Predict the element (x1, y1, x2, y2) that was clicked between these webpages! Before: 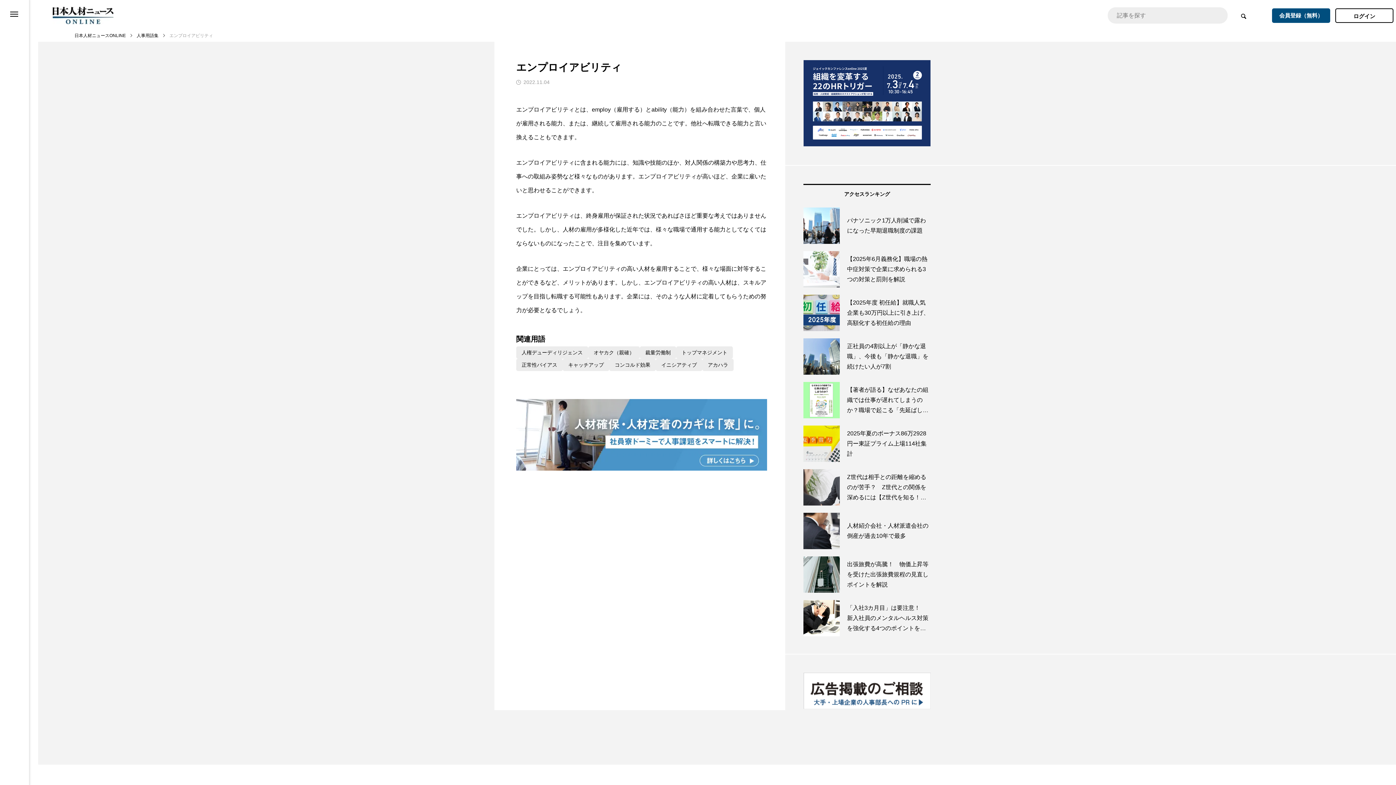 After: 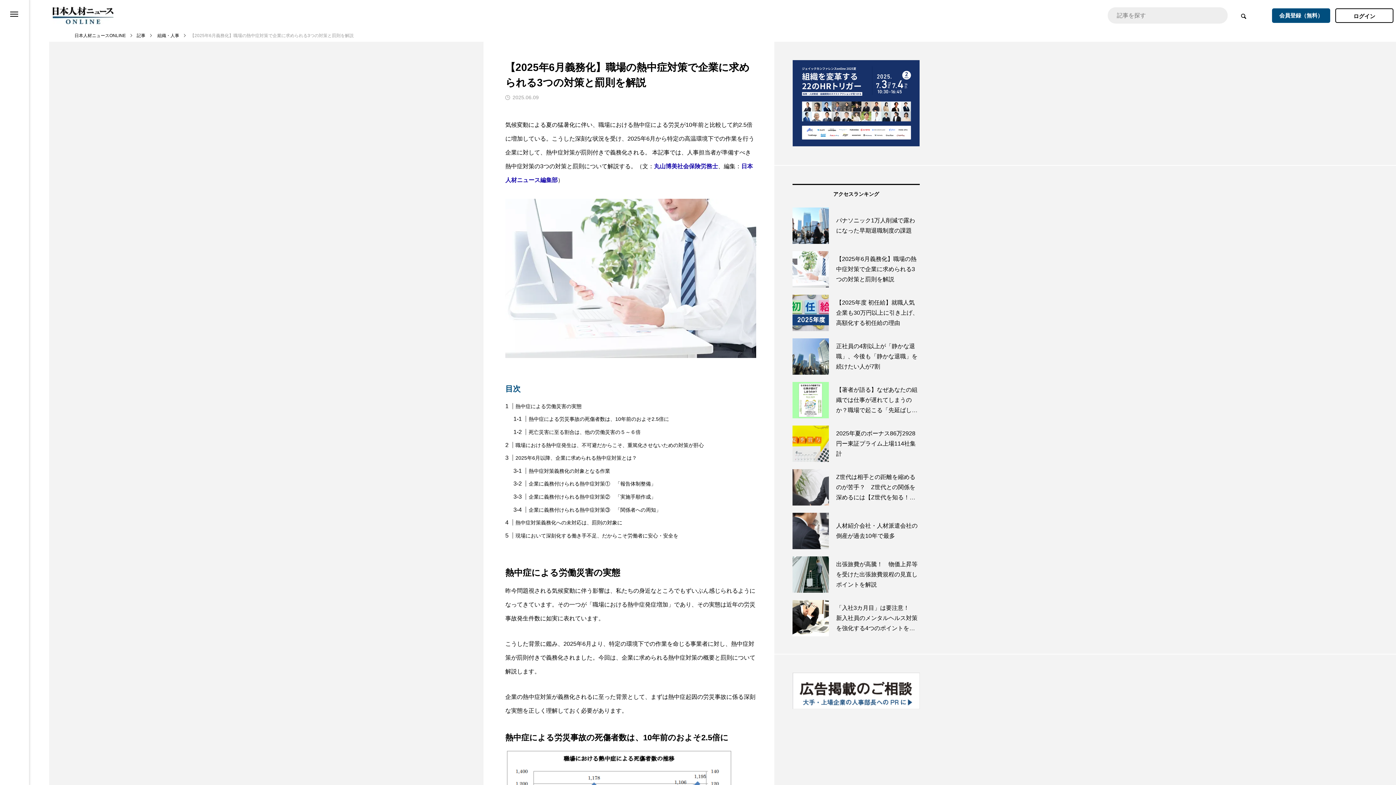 Action: bbox: (803, 251, 840, 287)